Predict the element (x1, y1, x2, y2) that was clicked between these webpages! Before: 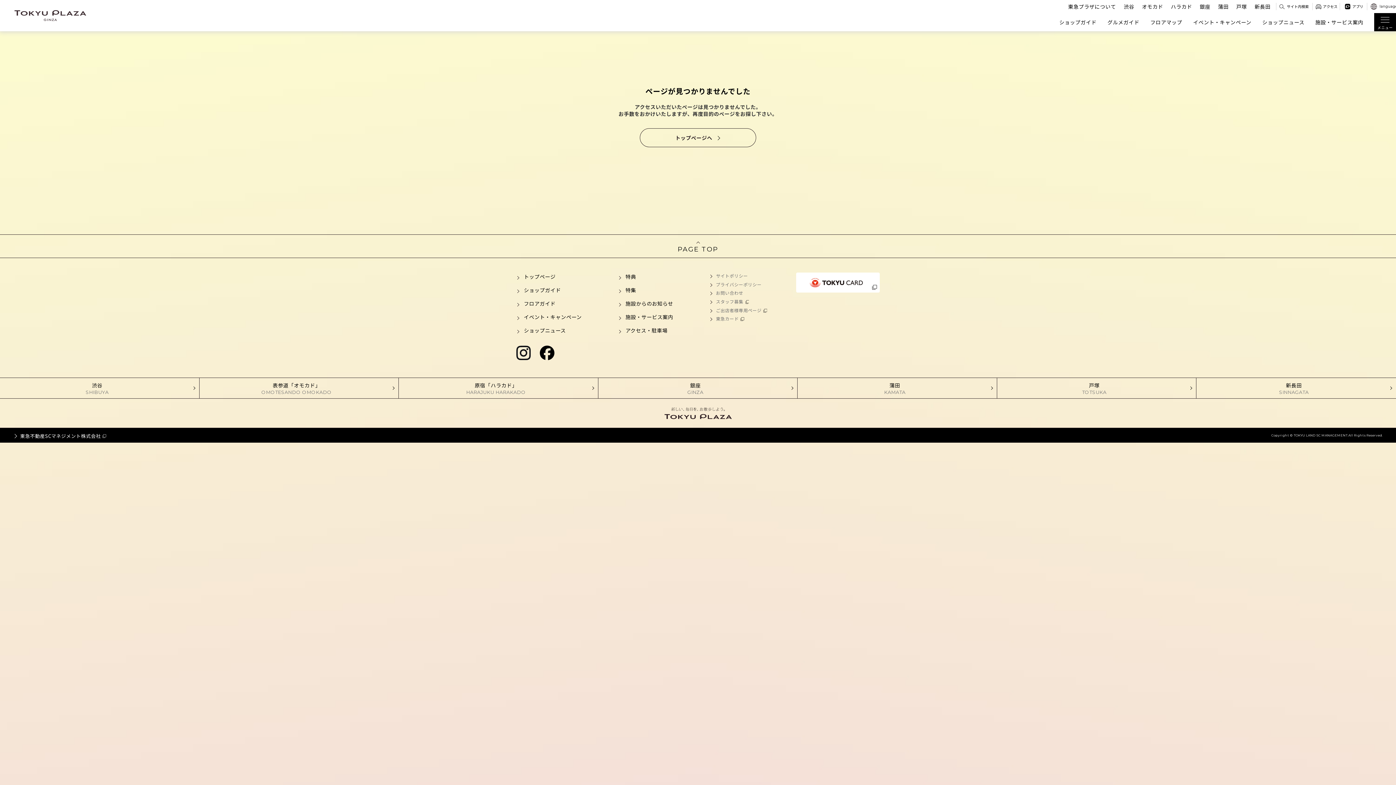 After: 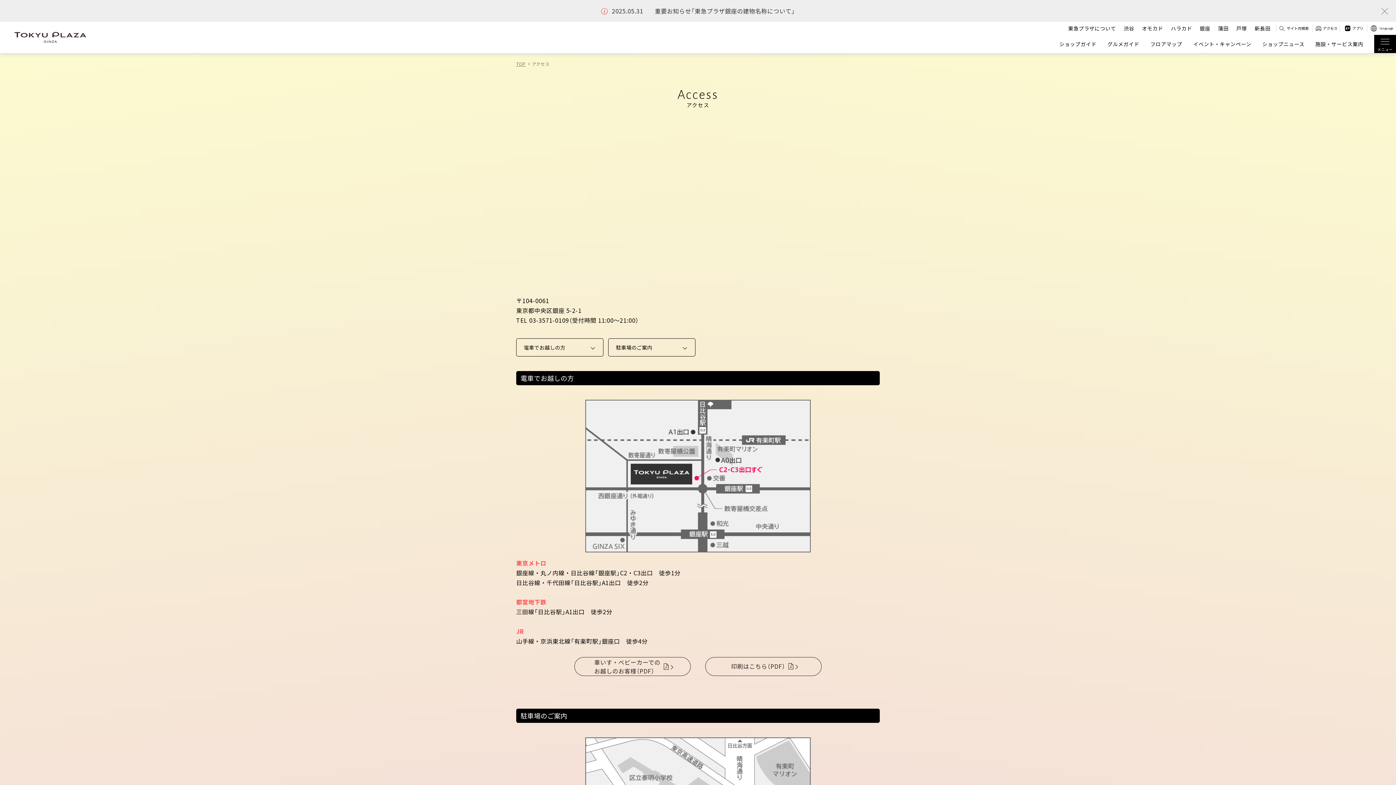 Action: label: アクセス bbox: (1312, 0, 1349, 13)